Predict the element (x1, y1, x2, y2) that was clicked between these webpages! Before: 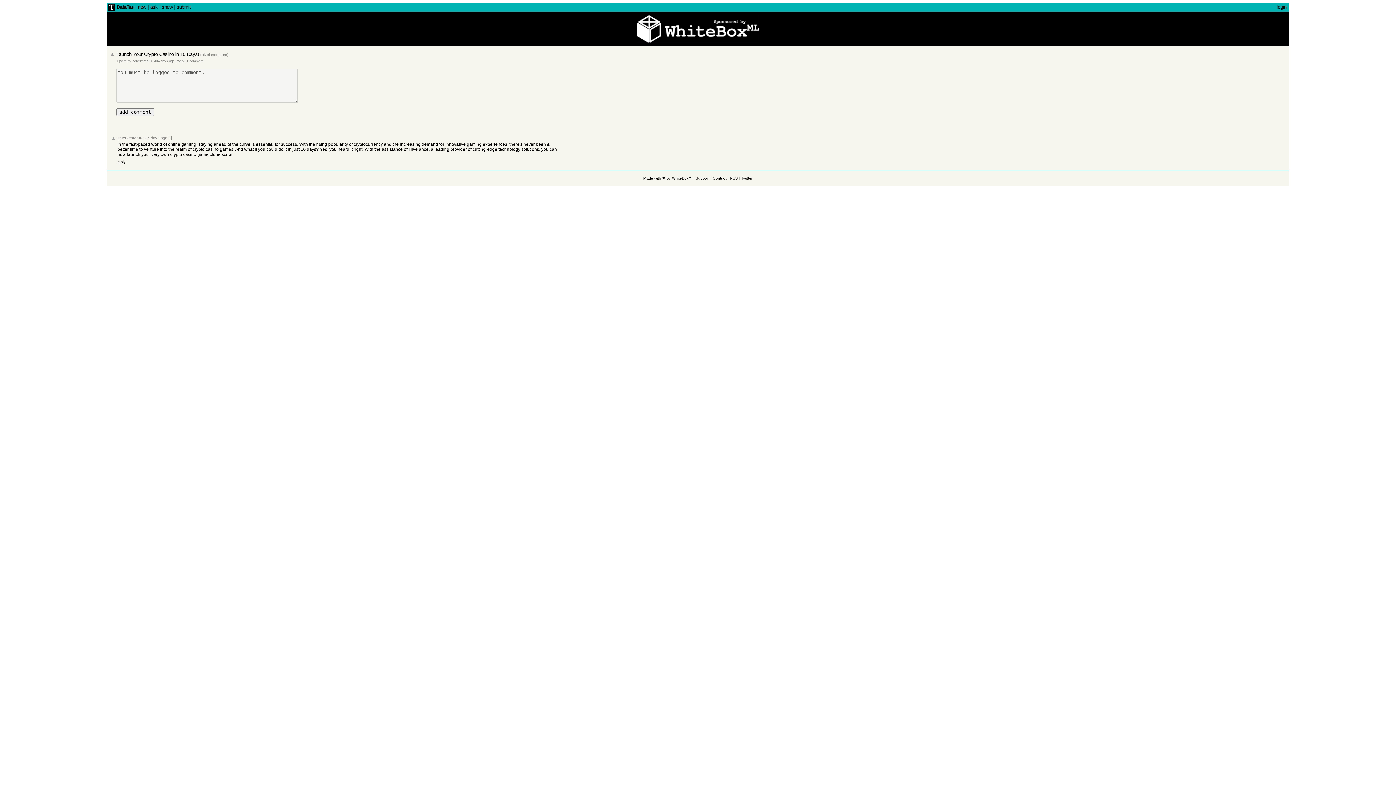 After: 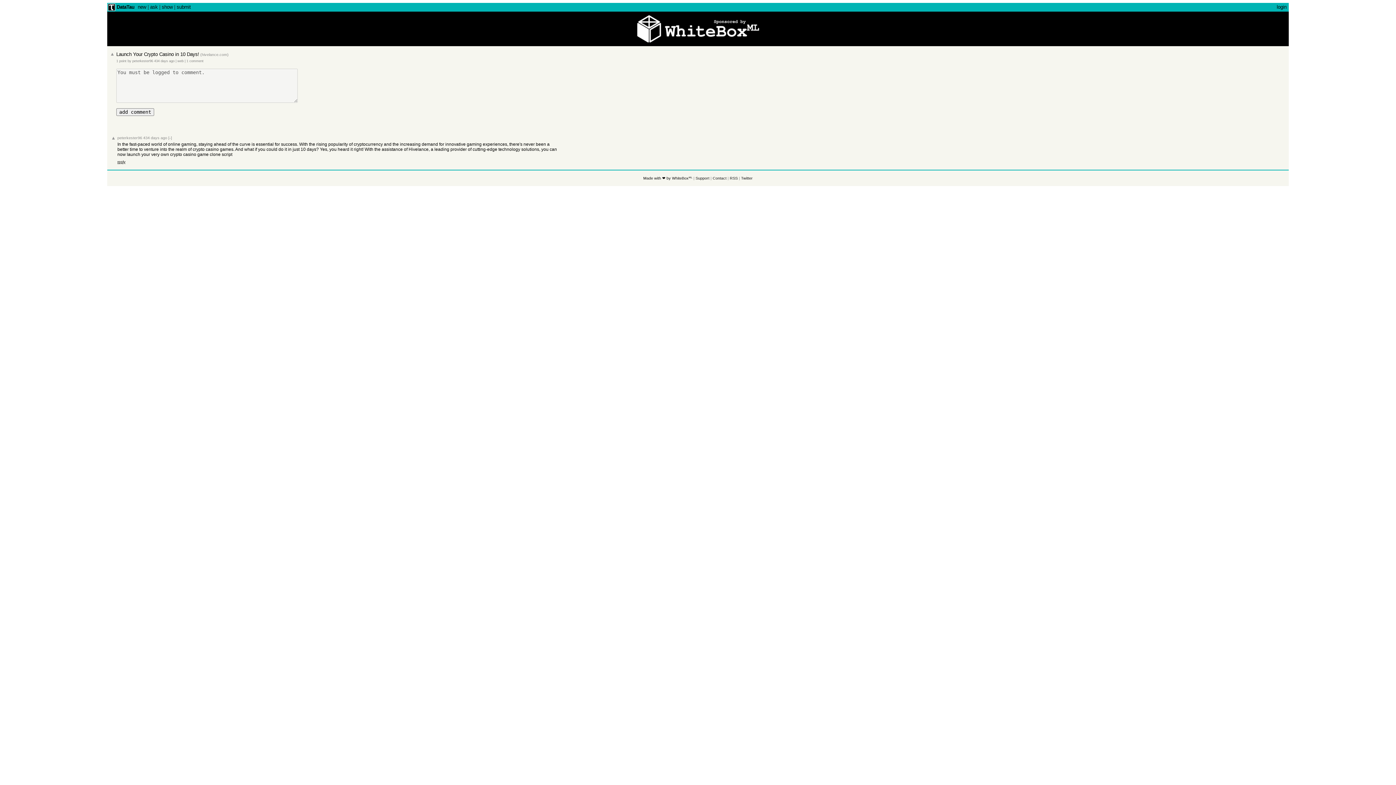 Action: label: Contact bbox: (712, 176, 726, 180)